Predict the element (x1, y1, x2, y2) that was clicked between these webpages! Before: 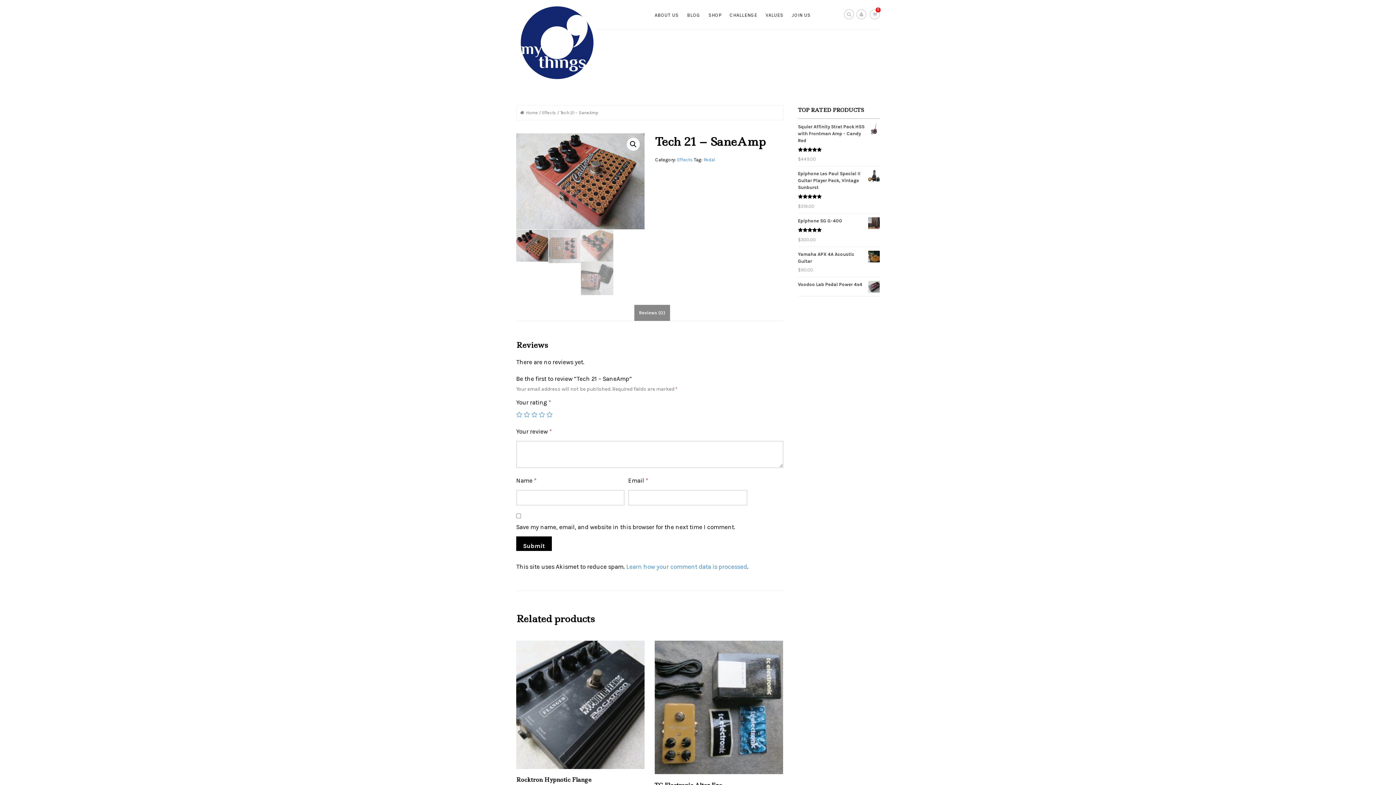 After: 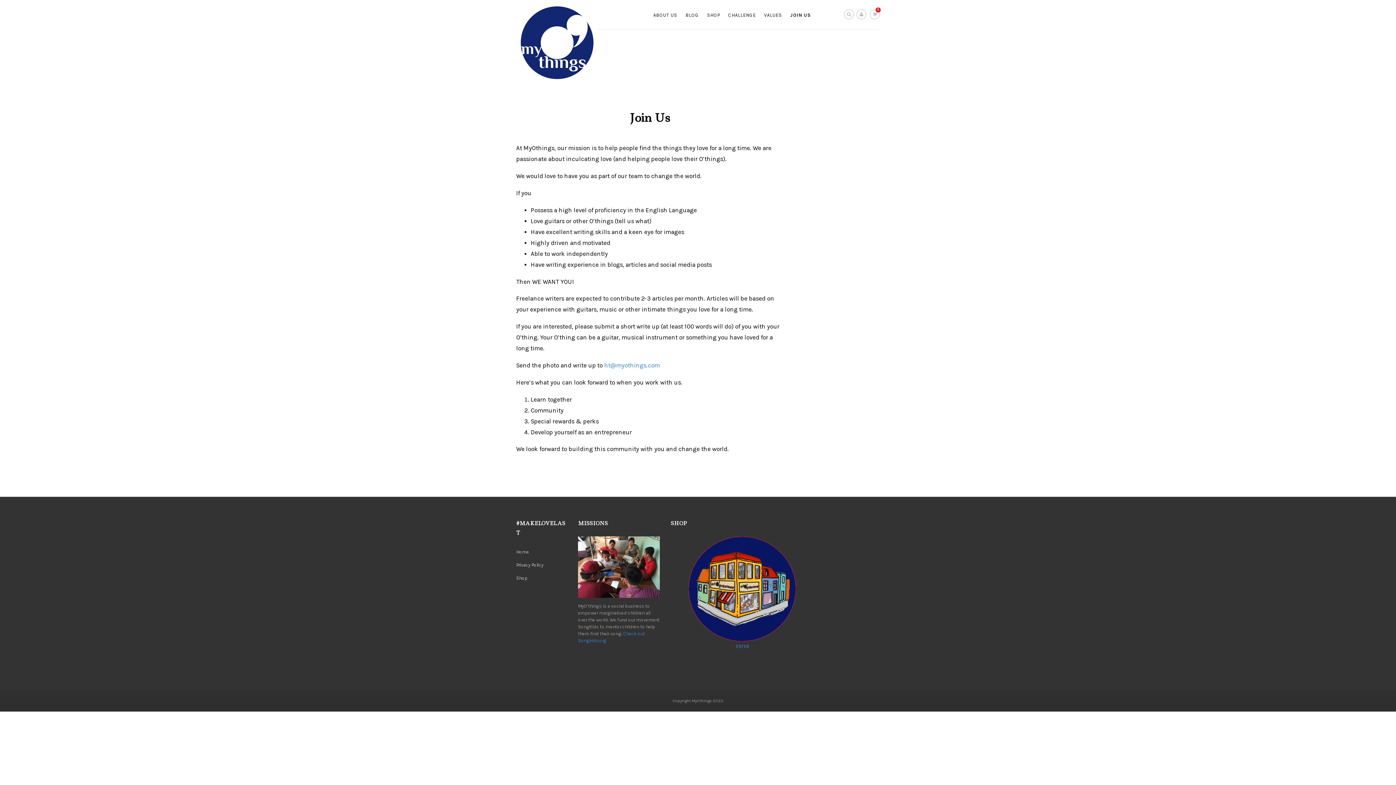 Action: label: JOIN US bbox: (792, 4, 810, 26)